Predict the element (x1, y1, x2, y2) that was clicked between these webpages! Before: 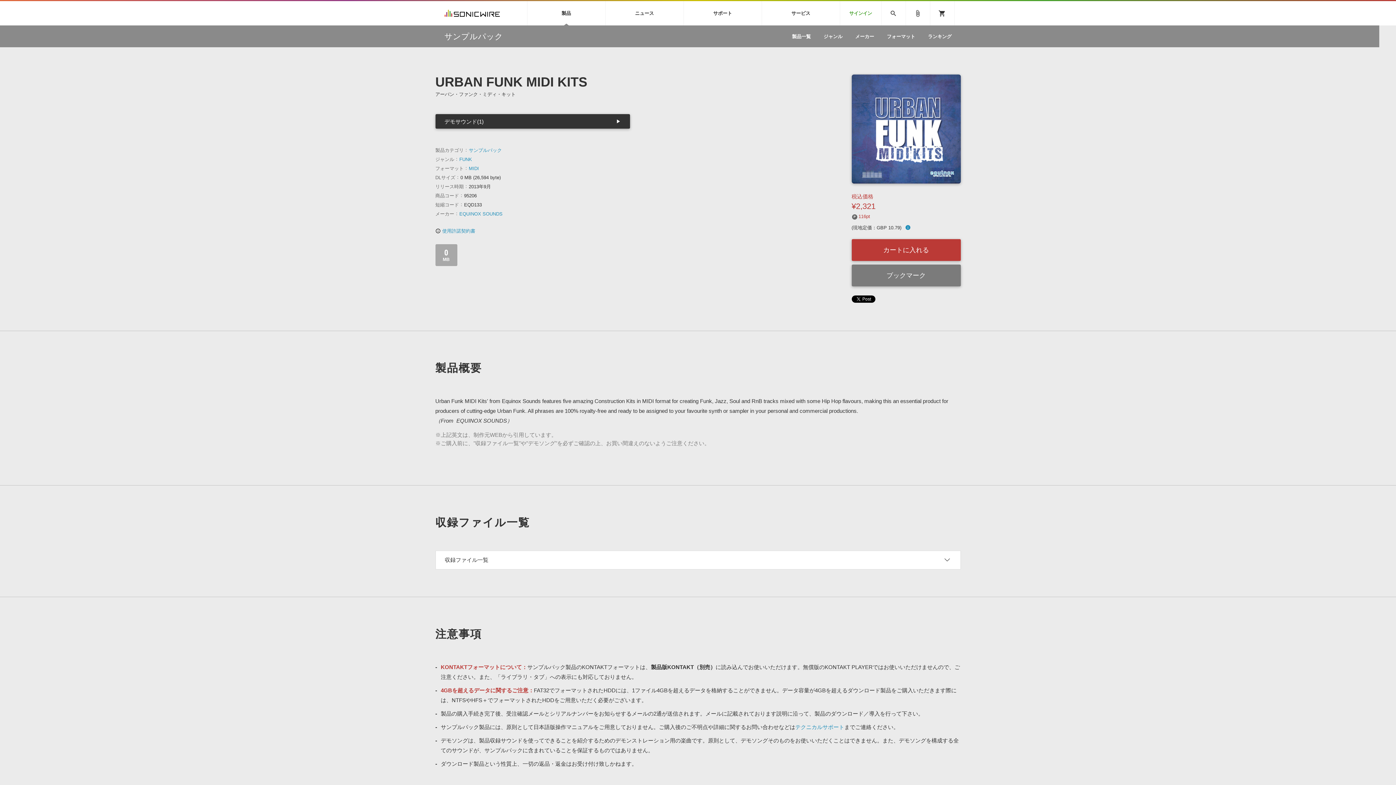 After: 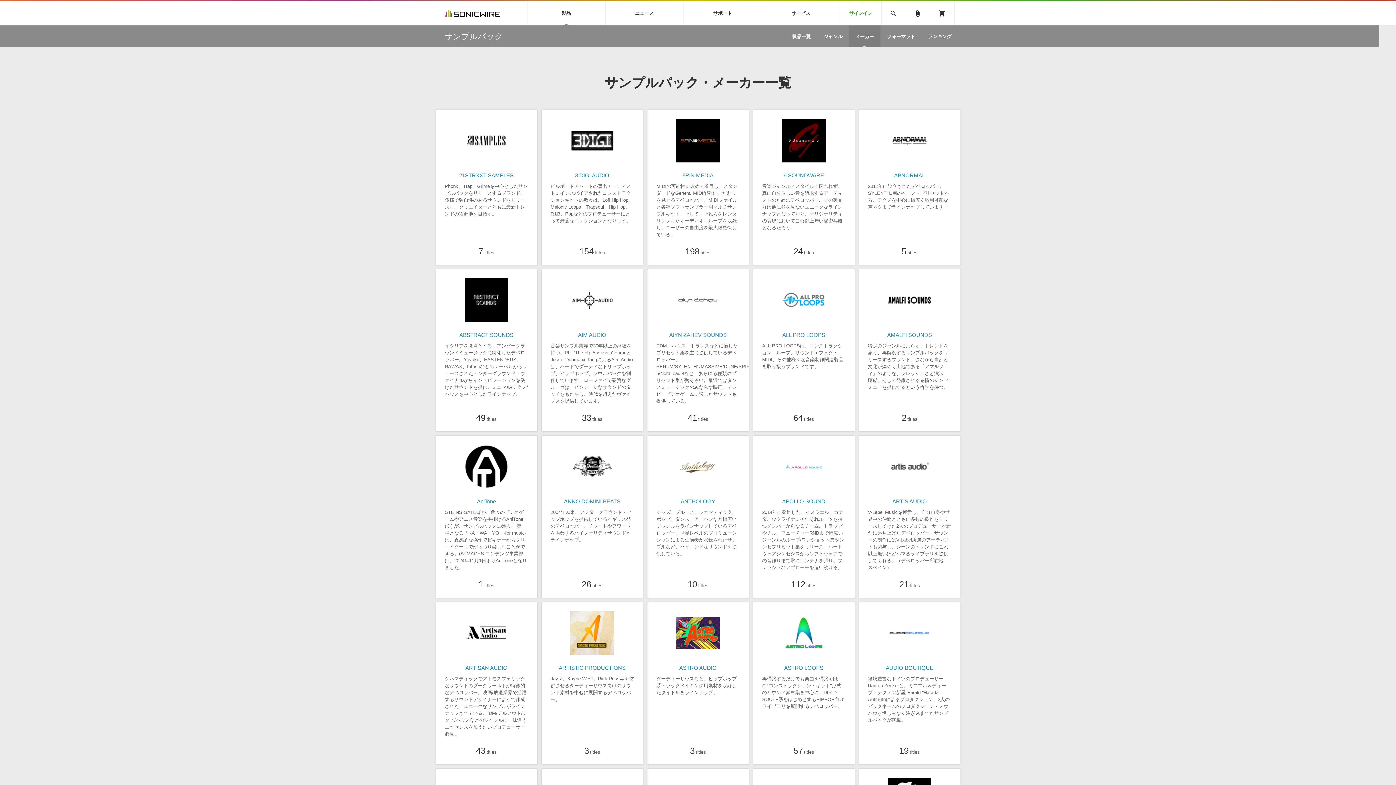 Action: bbox: (849, 25, 880, 47) label: メーカー